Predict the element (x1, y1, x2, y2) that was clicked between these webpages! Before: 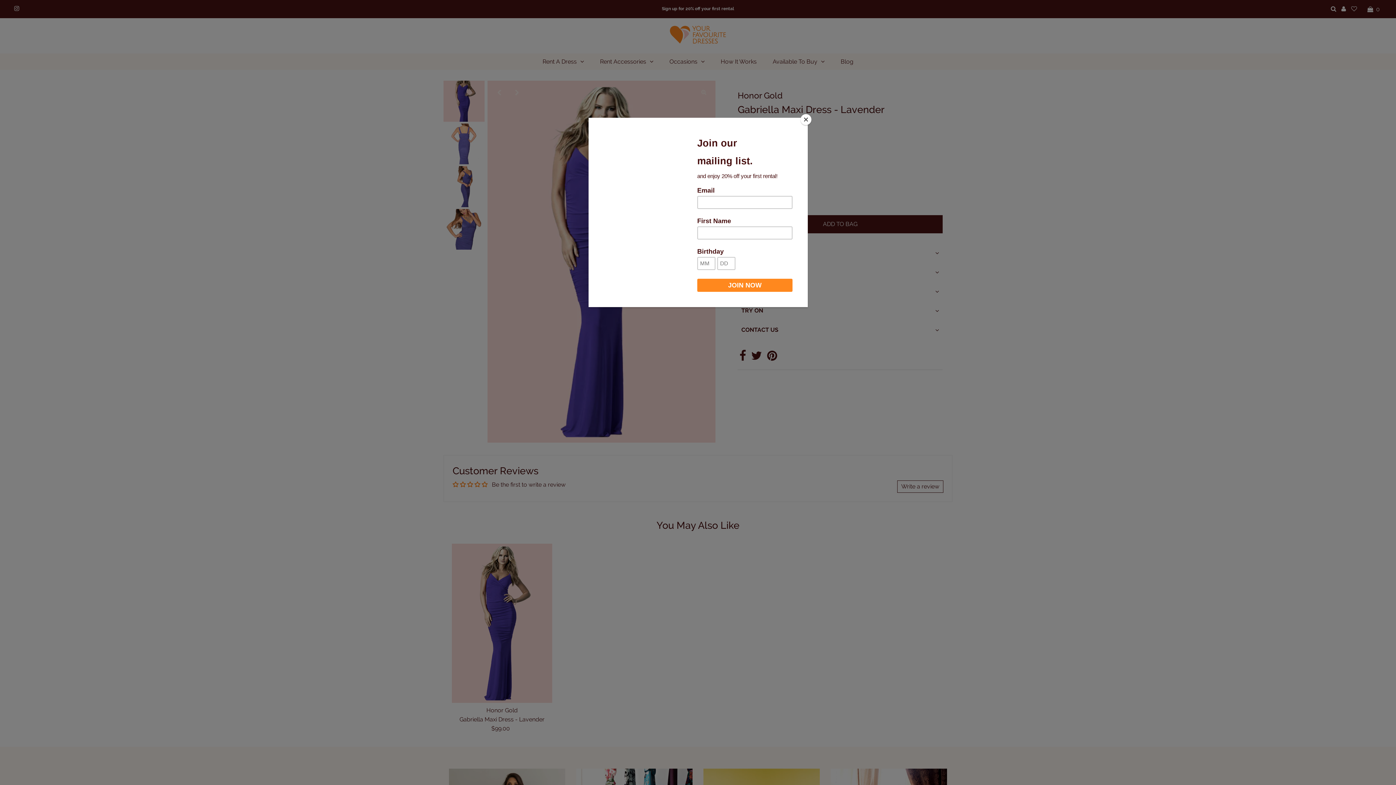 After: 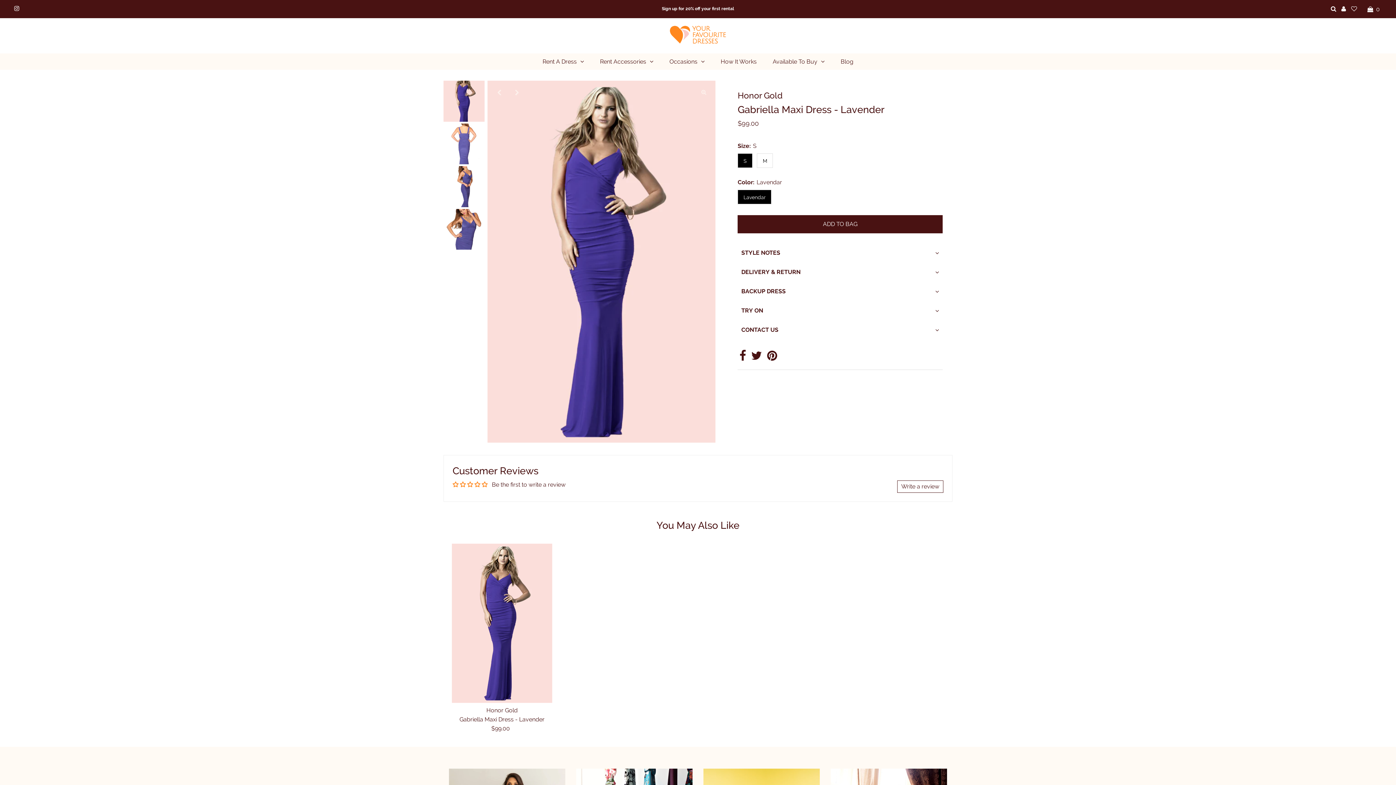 Action: bbox: (800, 114, 811, 125) label: Close